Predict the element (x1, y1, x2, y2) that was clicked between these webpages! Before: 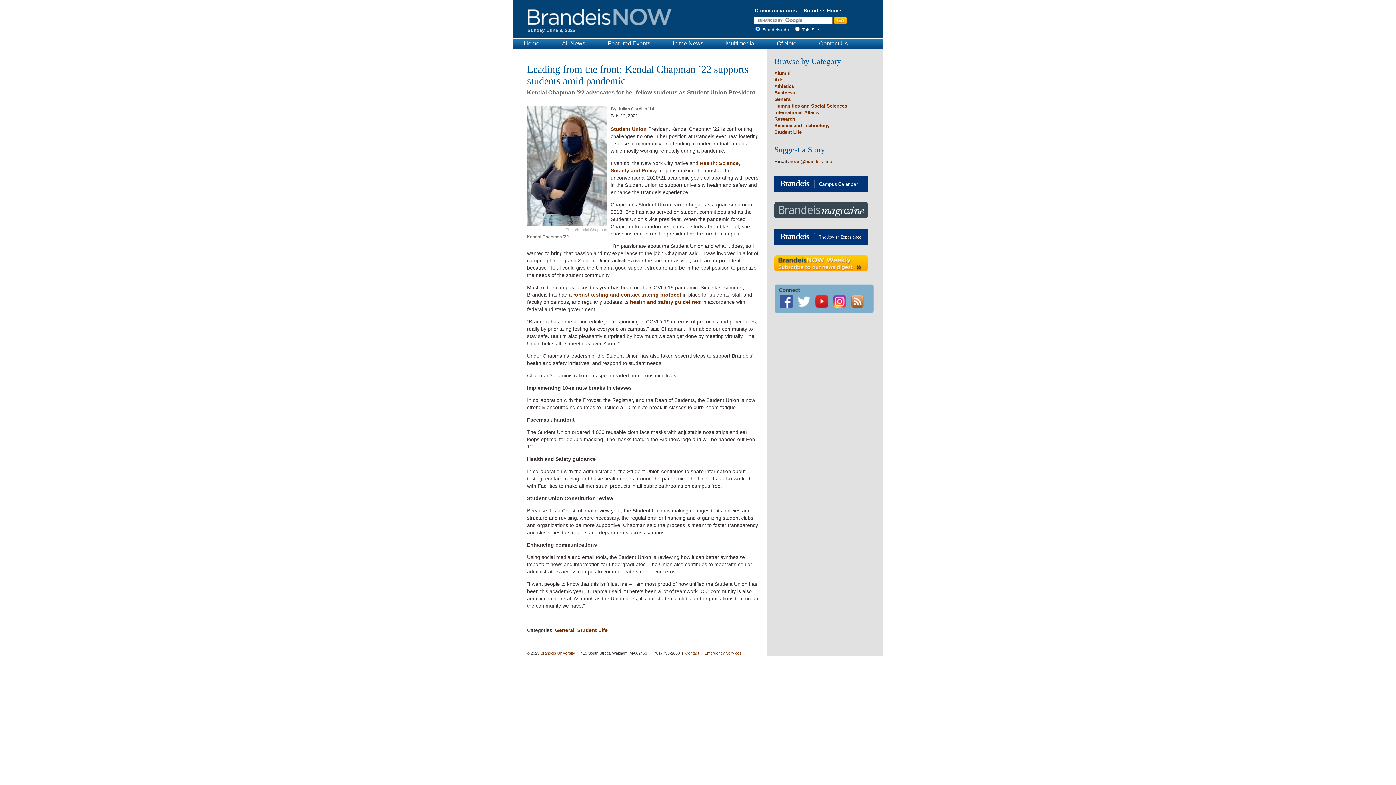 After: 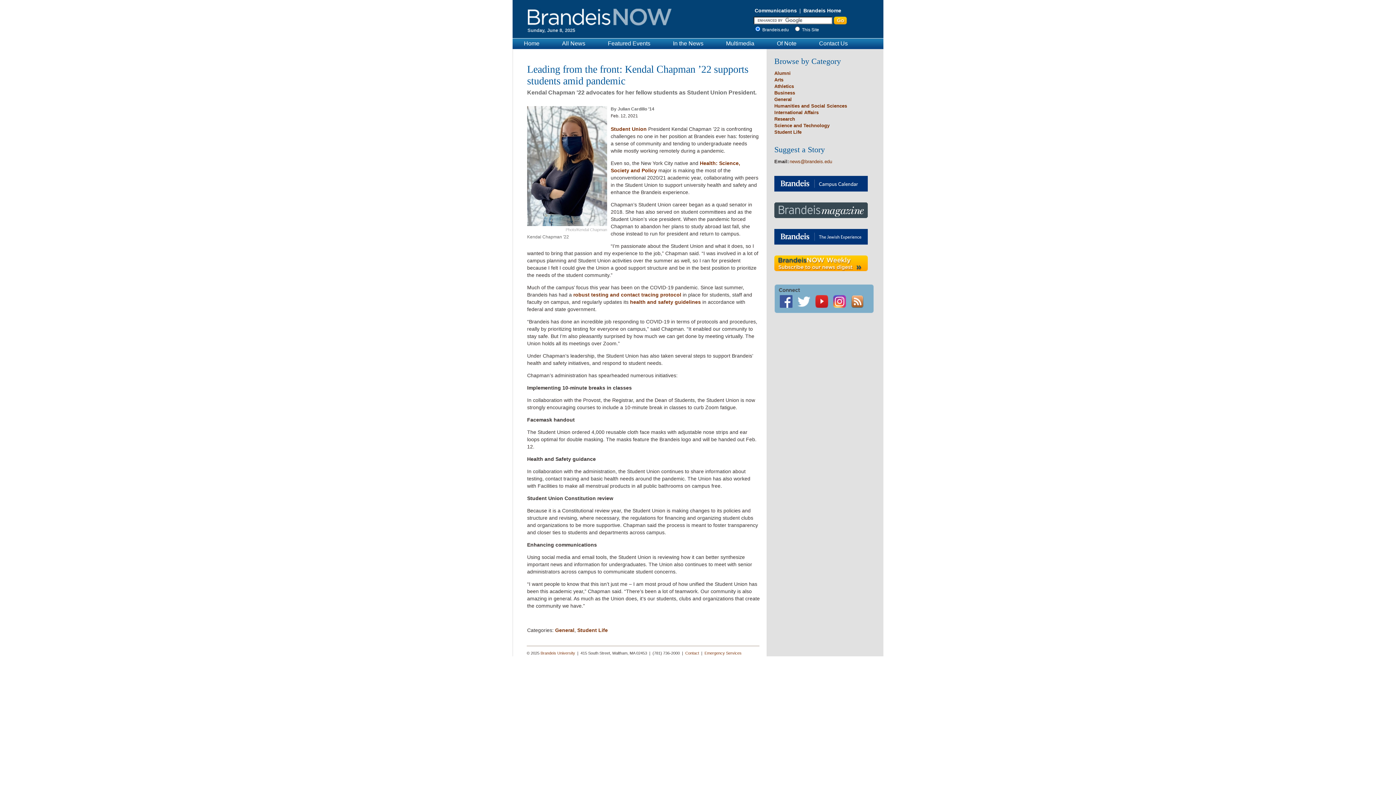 Action: bbox: (780, 303, 796, 309)